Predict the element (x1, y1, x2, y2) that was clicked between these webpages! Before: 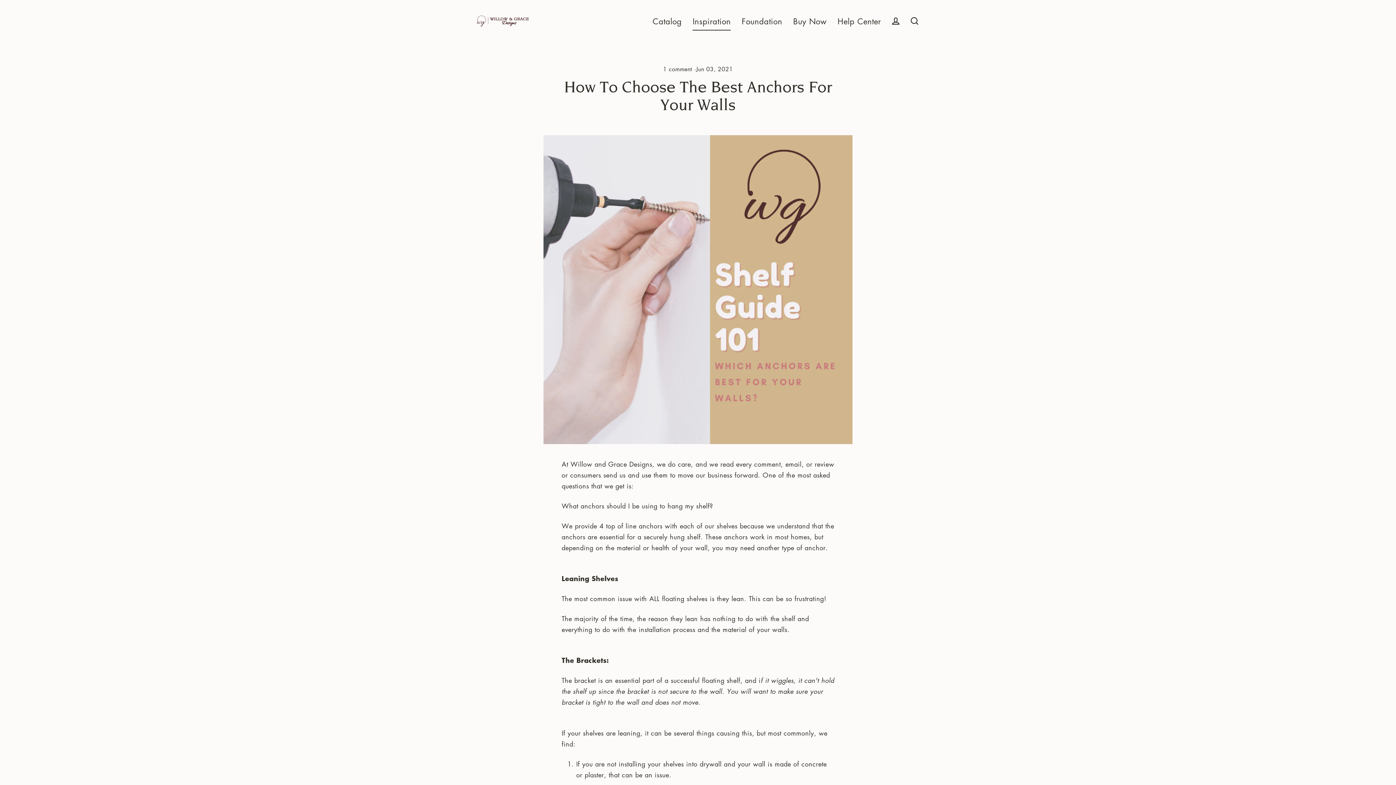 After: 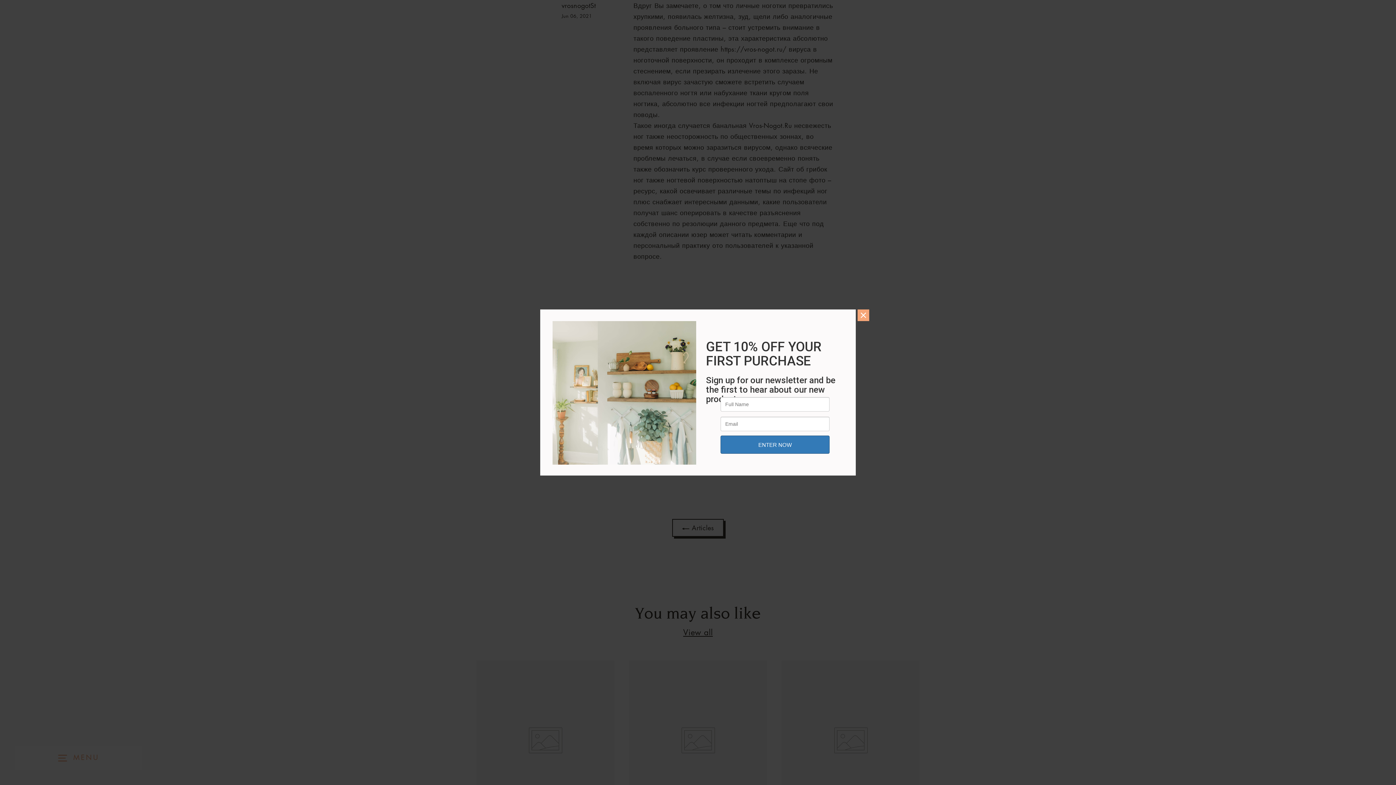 Action: label: 1 comment  bbox: (663, 64, 694, 72)